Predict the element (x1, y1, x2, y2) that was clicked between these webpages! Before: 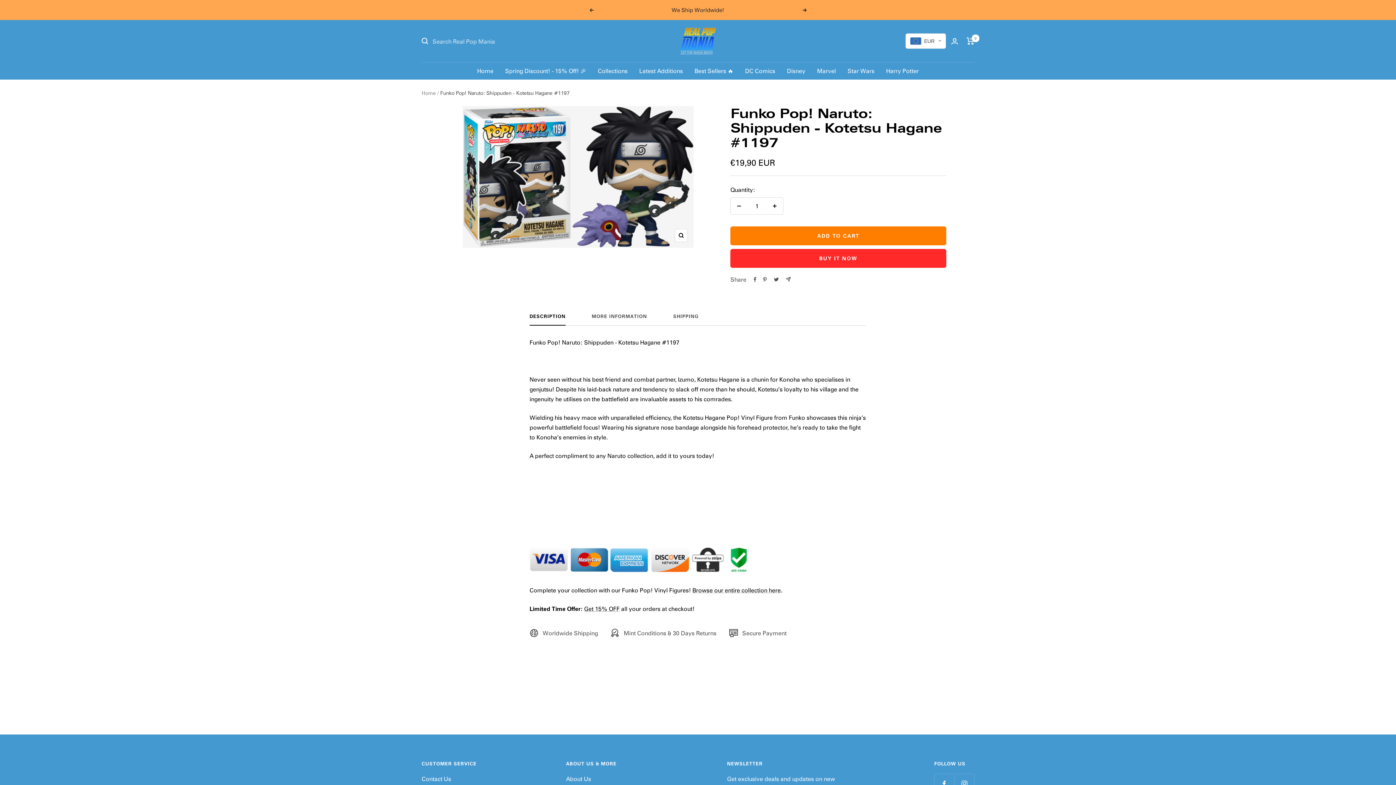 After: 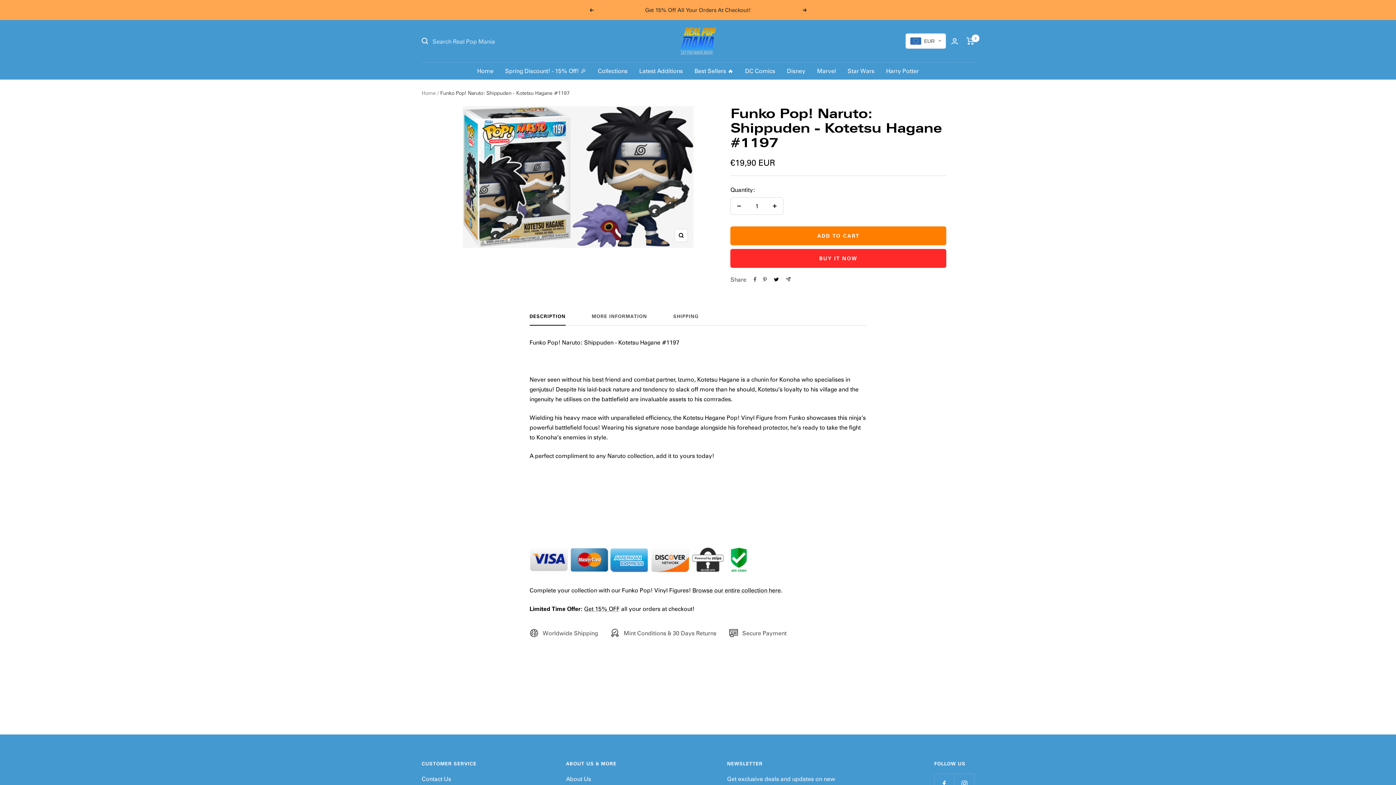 Action: bbox: (773, 276, 779, 282) label: Tweet on Twitter